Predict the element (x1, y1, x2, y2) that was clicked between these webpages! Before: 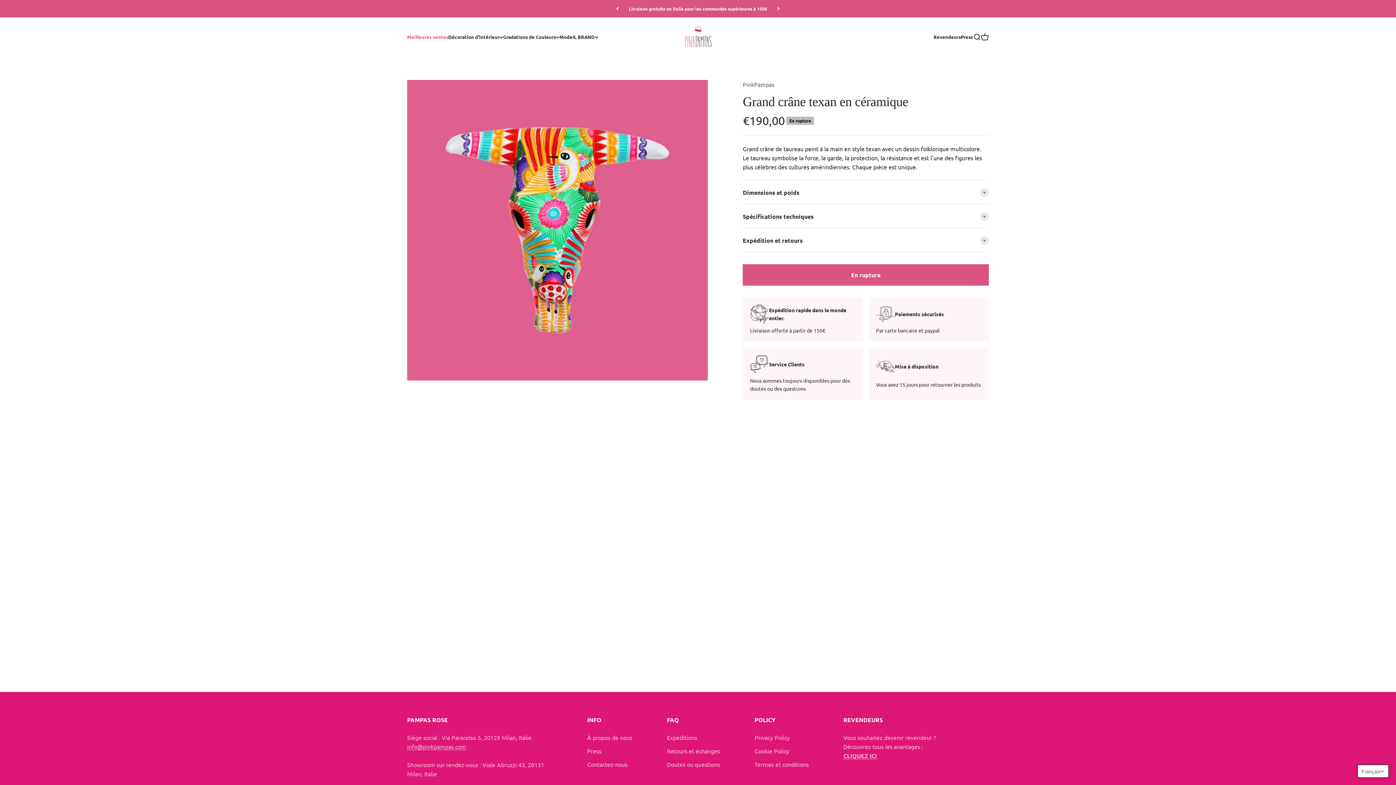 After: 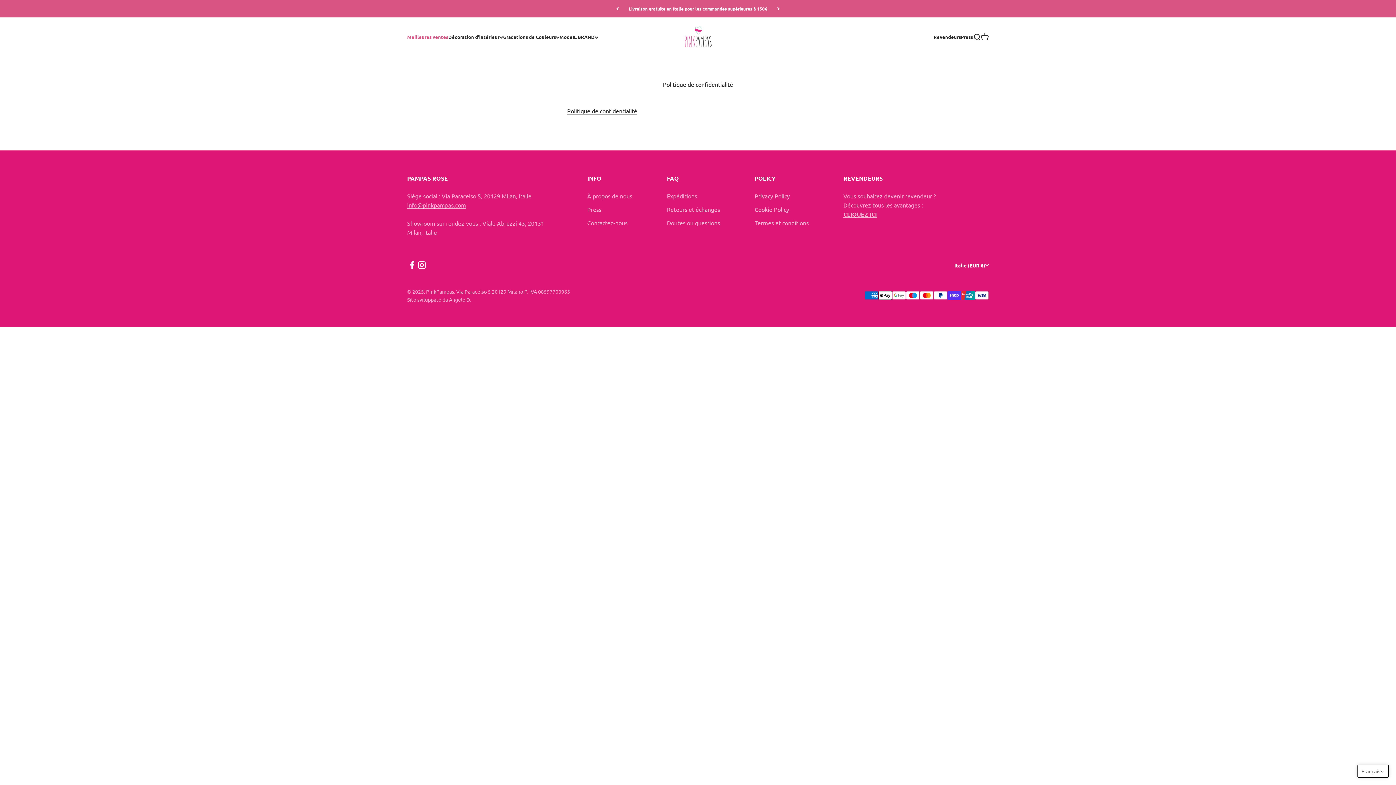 Action: label: Privacy Policy bbox: (754, 733, 790, 742)